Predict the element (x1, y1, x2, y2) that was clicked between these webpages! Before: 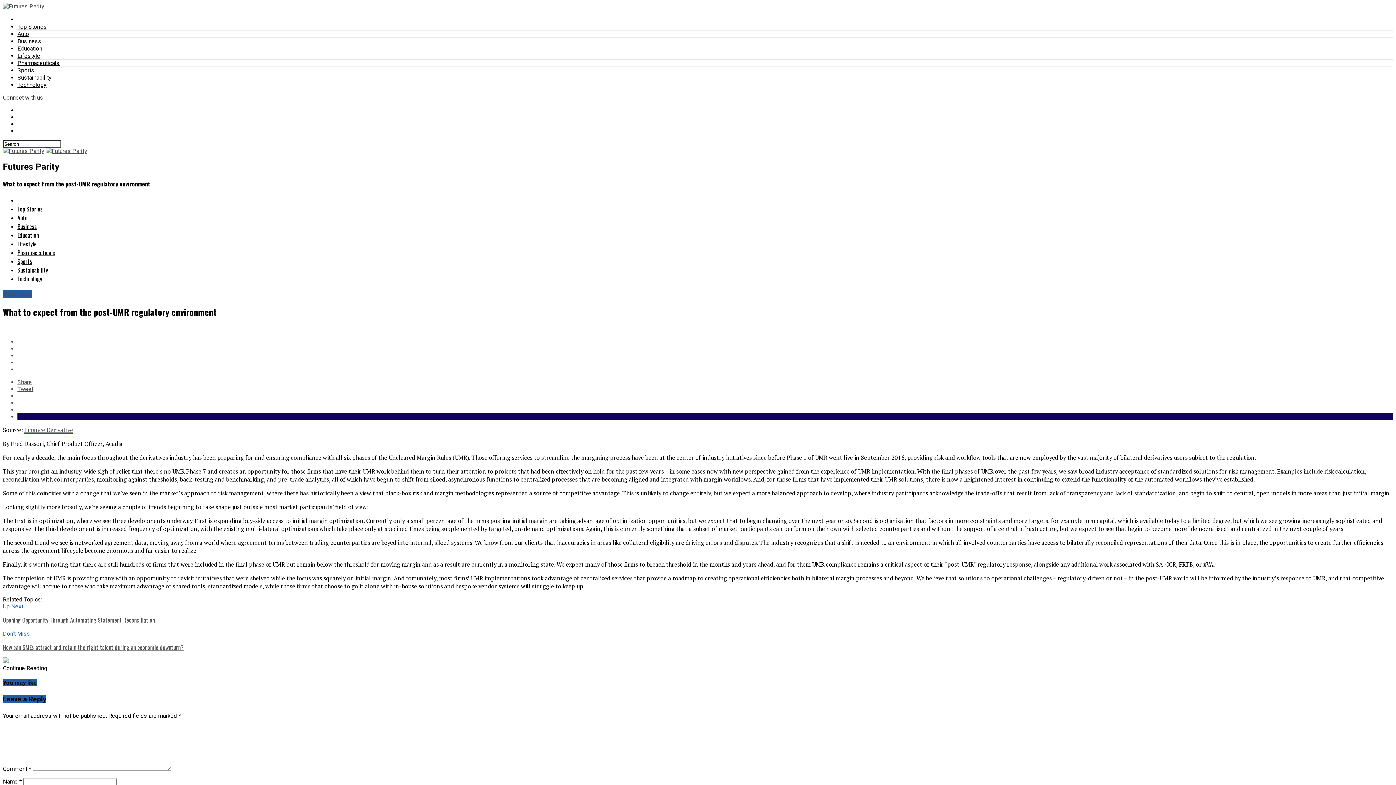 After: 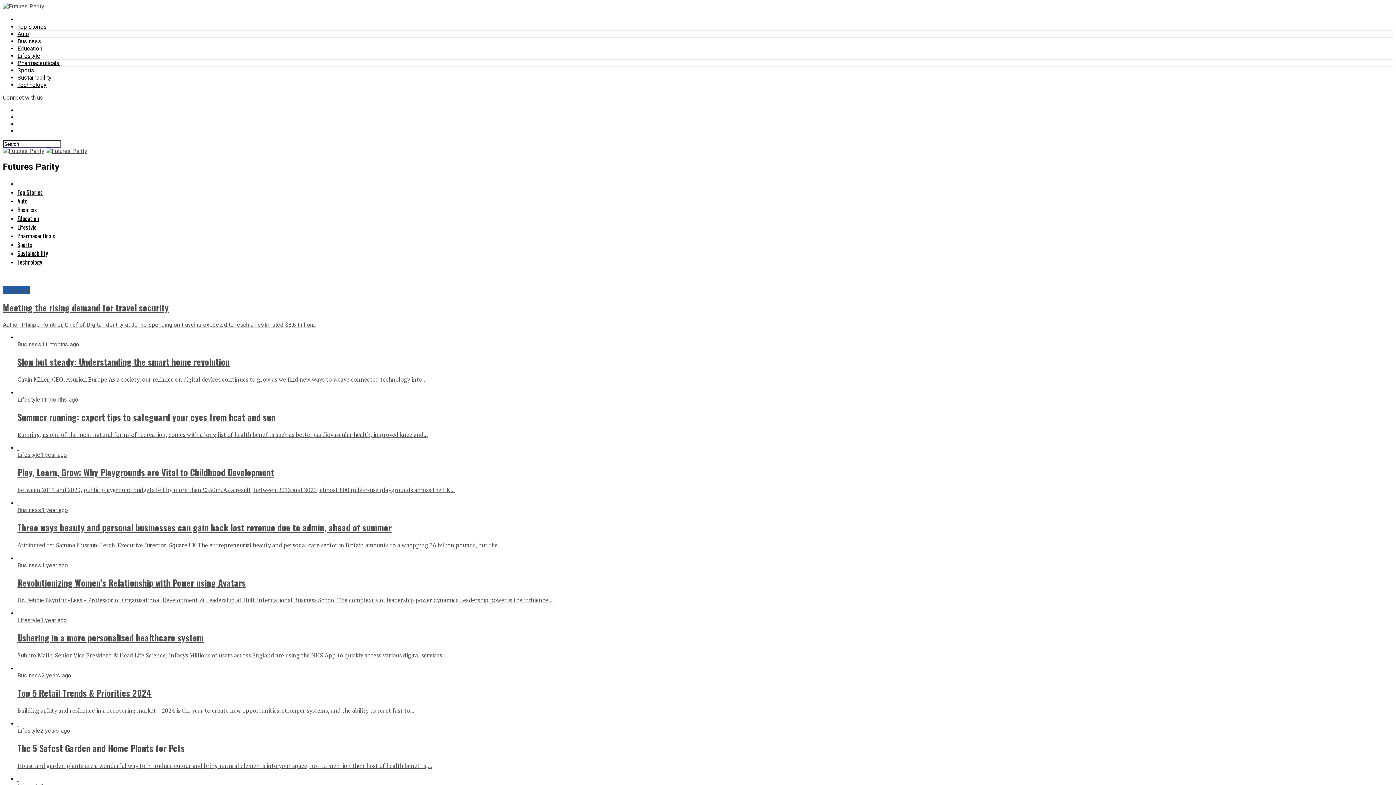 Action: label: Lifestyle bbox: (17, 239, 36, 248)